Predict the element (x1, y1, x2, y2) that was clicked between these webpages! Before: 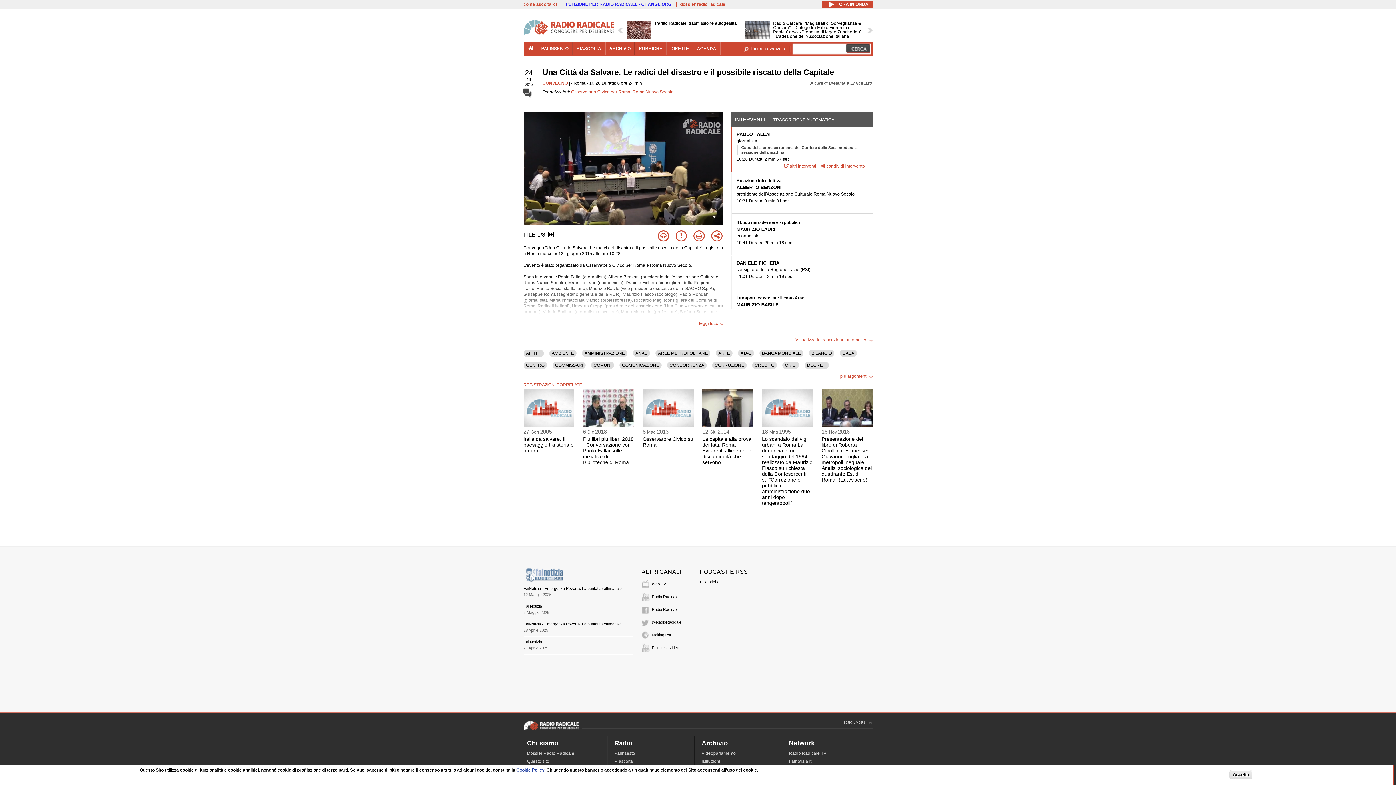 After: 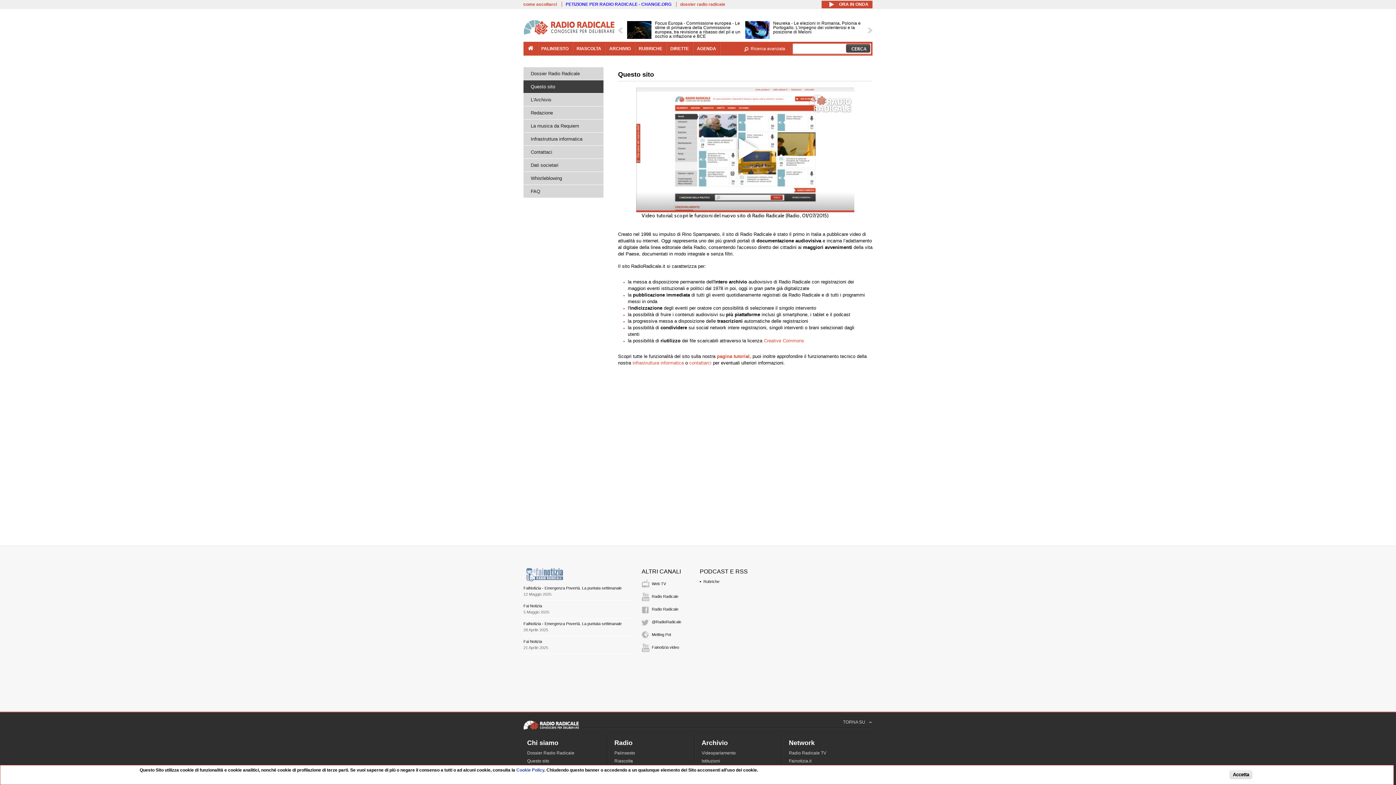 Action: label: Questo sito bbox: (527, 759, 549, 764)